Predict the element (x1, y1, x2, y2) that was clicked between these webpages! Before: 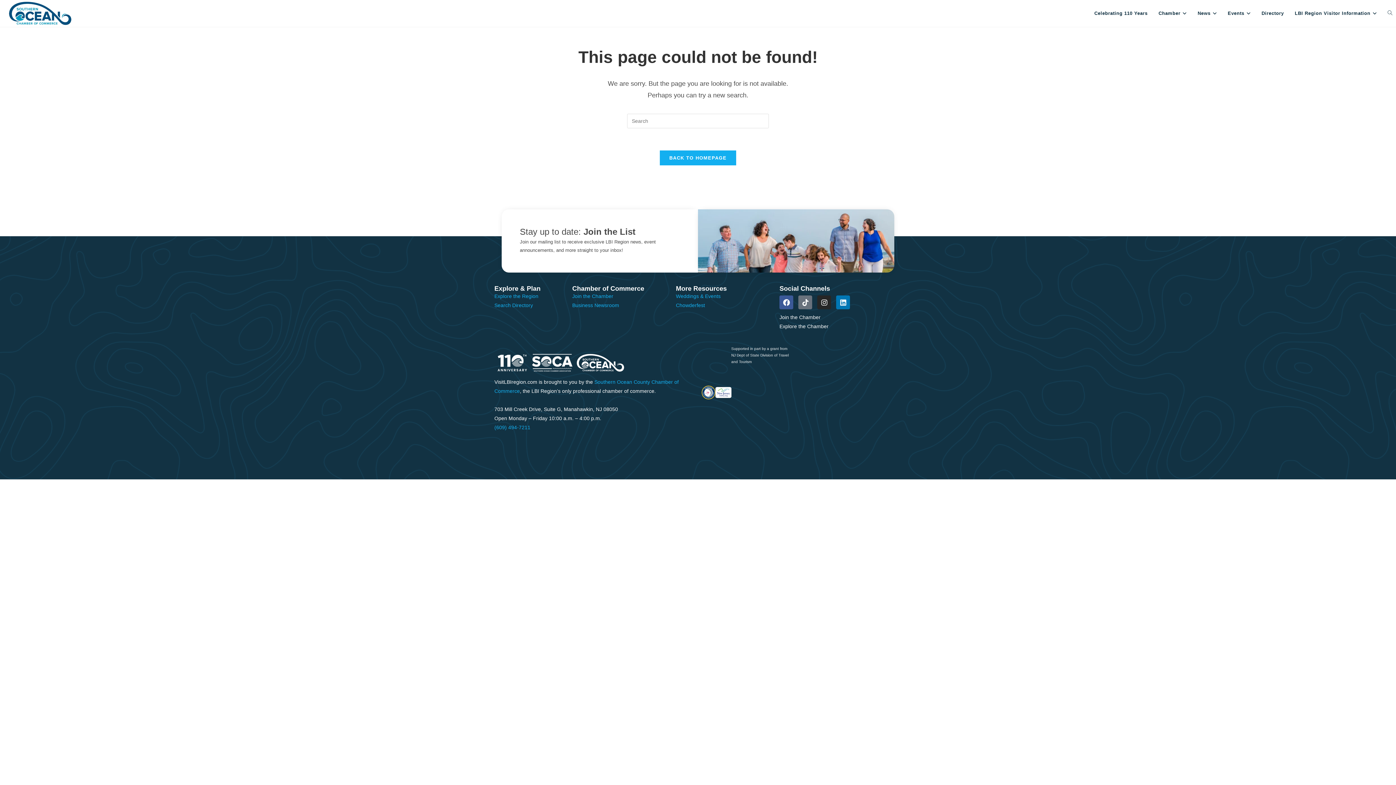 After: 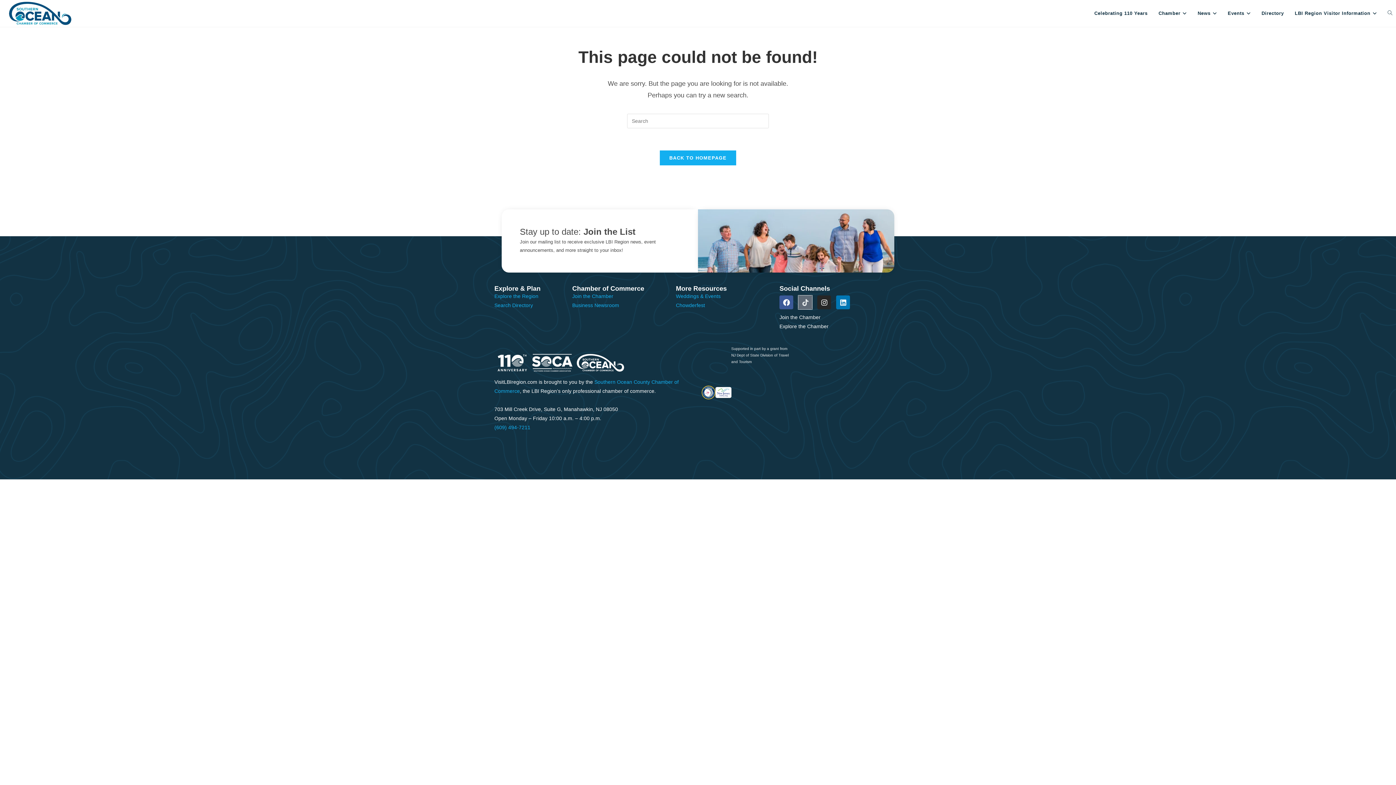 Action: bbox: (798, 295, 812, 309) label: Tiktok